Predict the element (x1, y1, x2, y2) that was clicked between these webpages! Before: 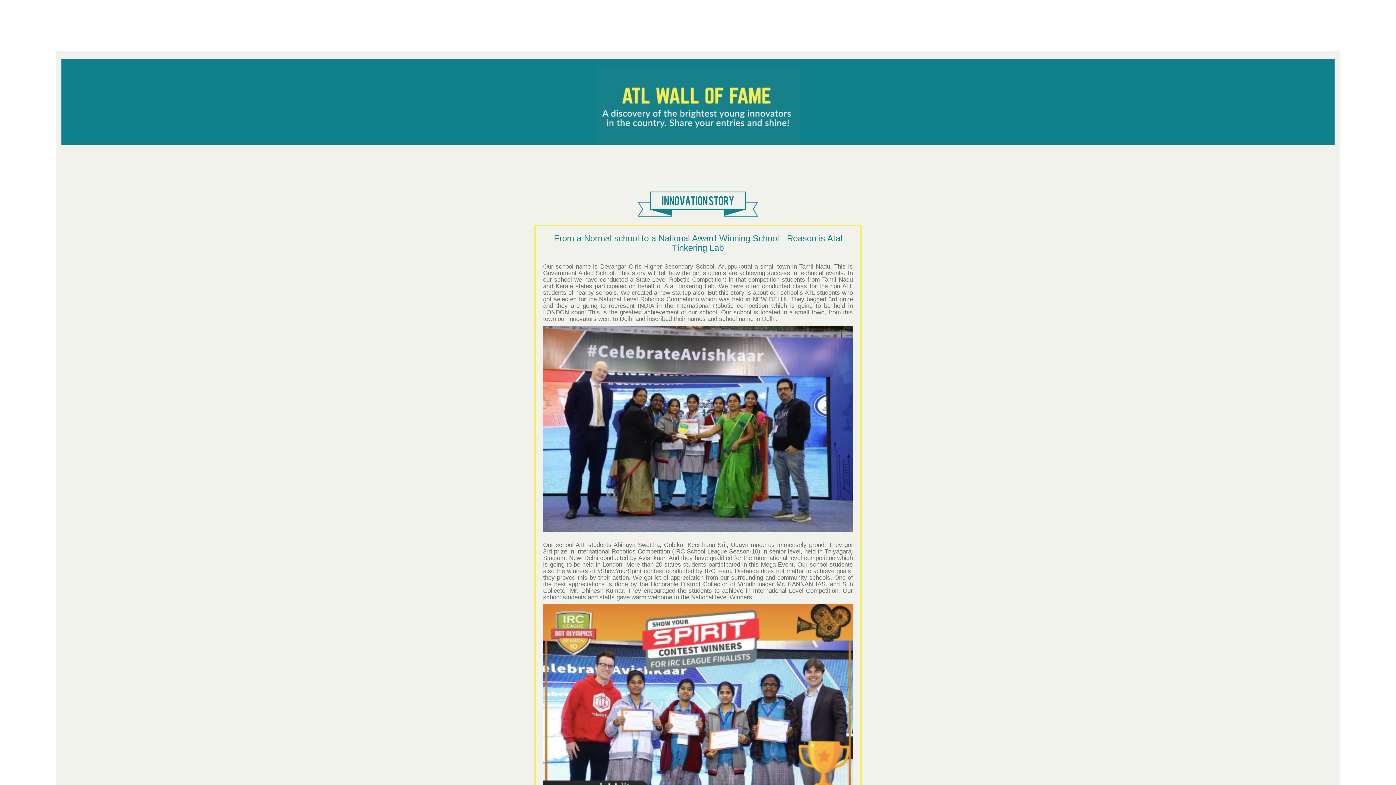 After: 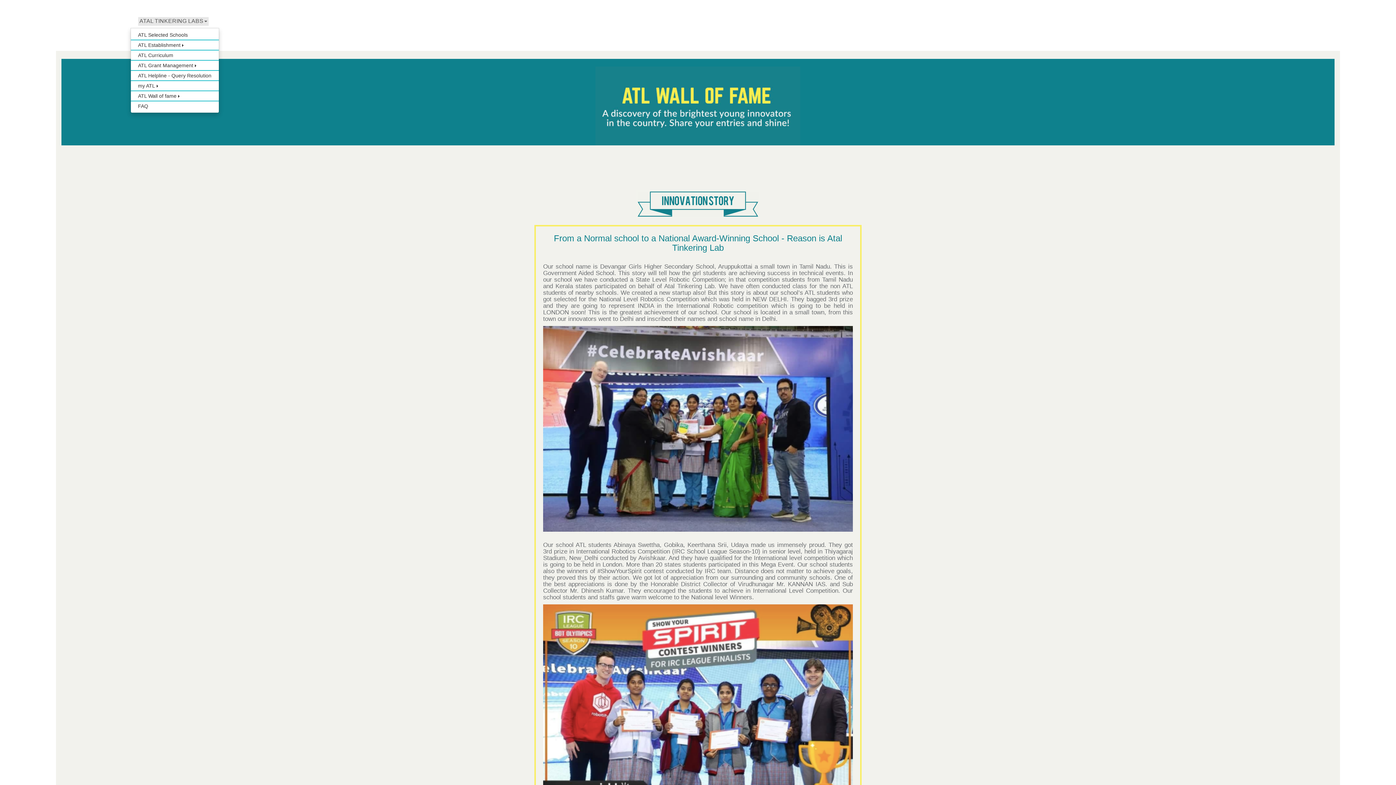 Action: label: ATAL TINKERING LABS bbox: (138, 17, 208, 25)